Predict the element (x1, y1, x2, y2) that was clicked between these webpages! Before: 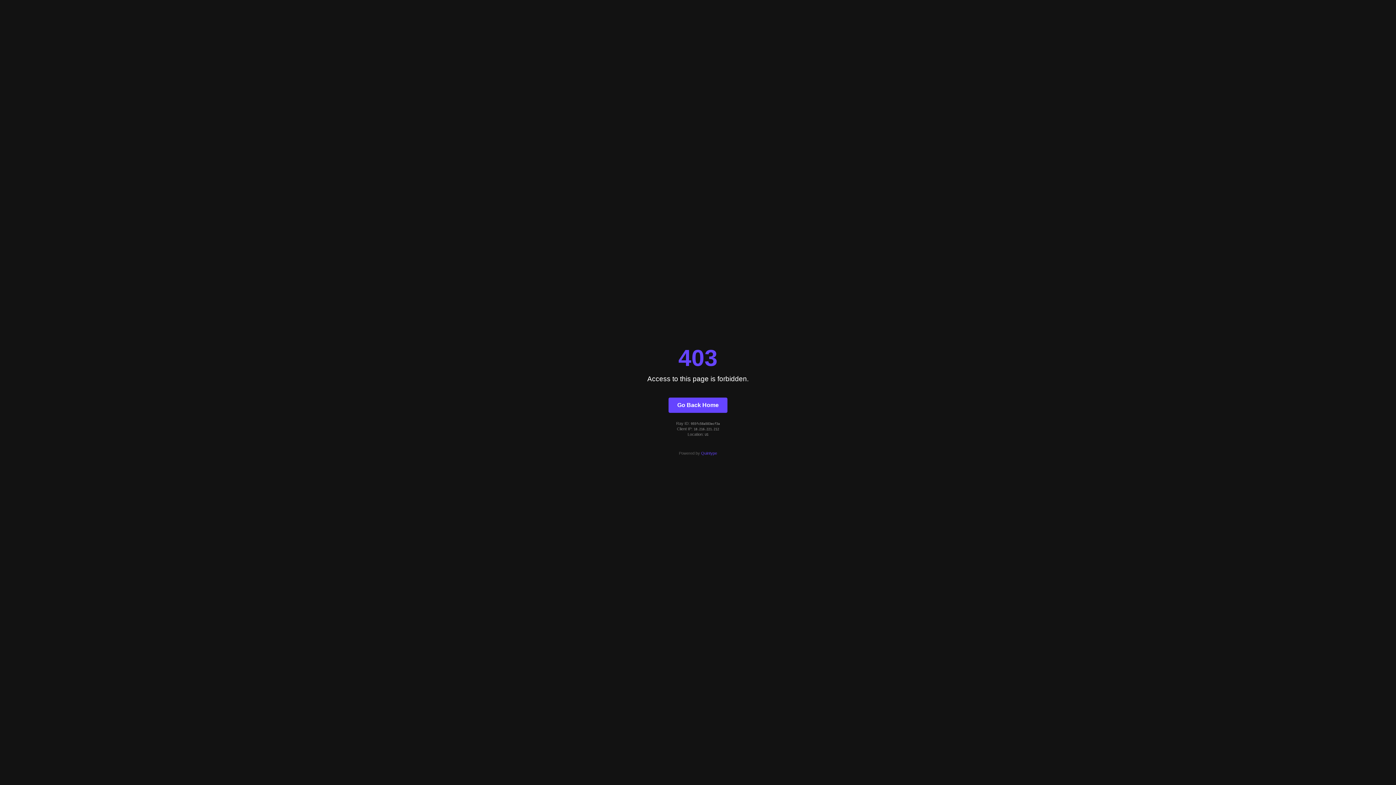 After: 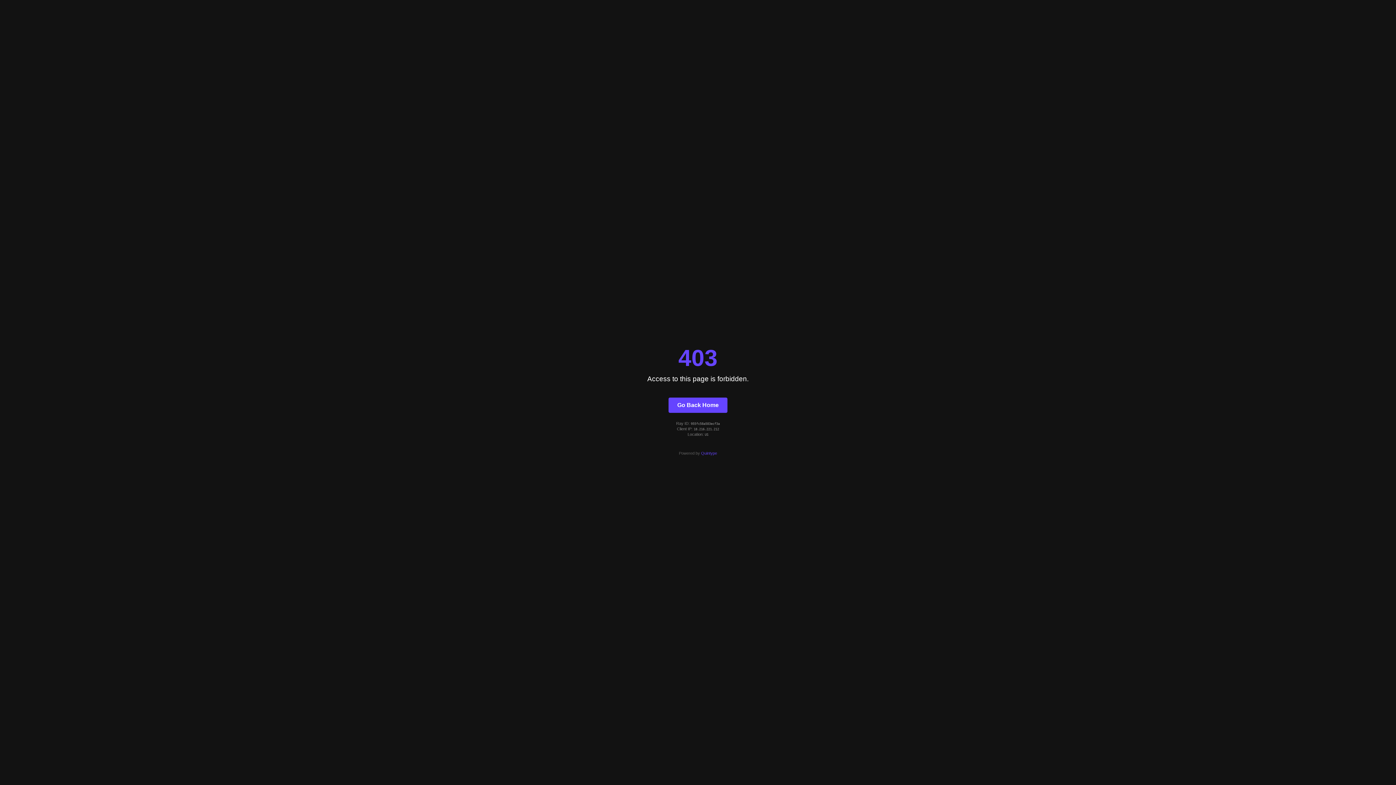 Action: label: Quintype bbox: (701, 451, 717, 455)